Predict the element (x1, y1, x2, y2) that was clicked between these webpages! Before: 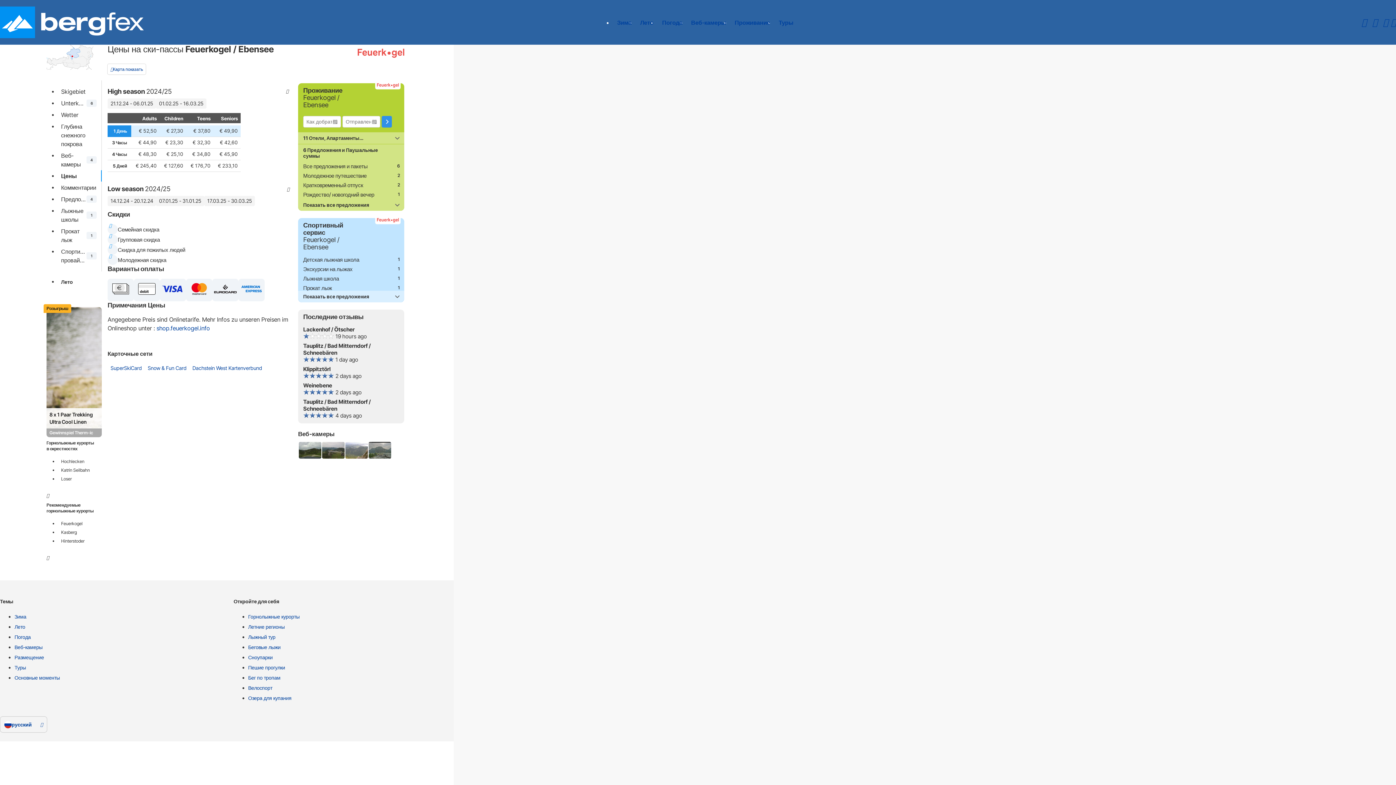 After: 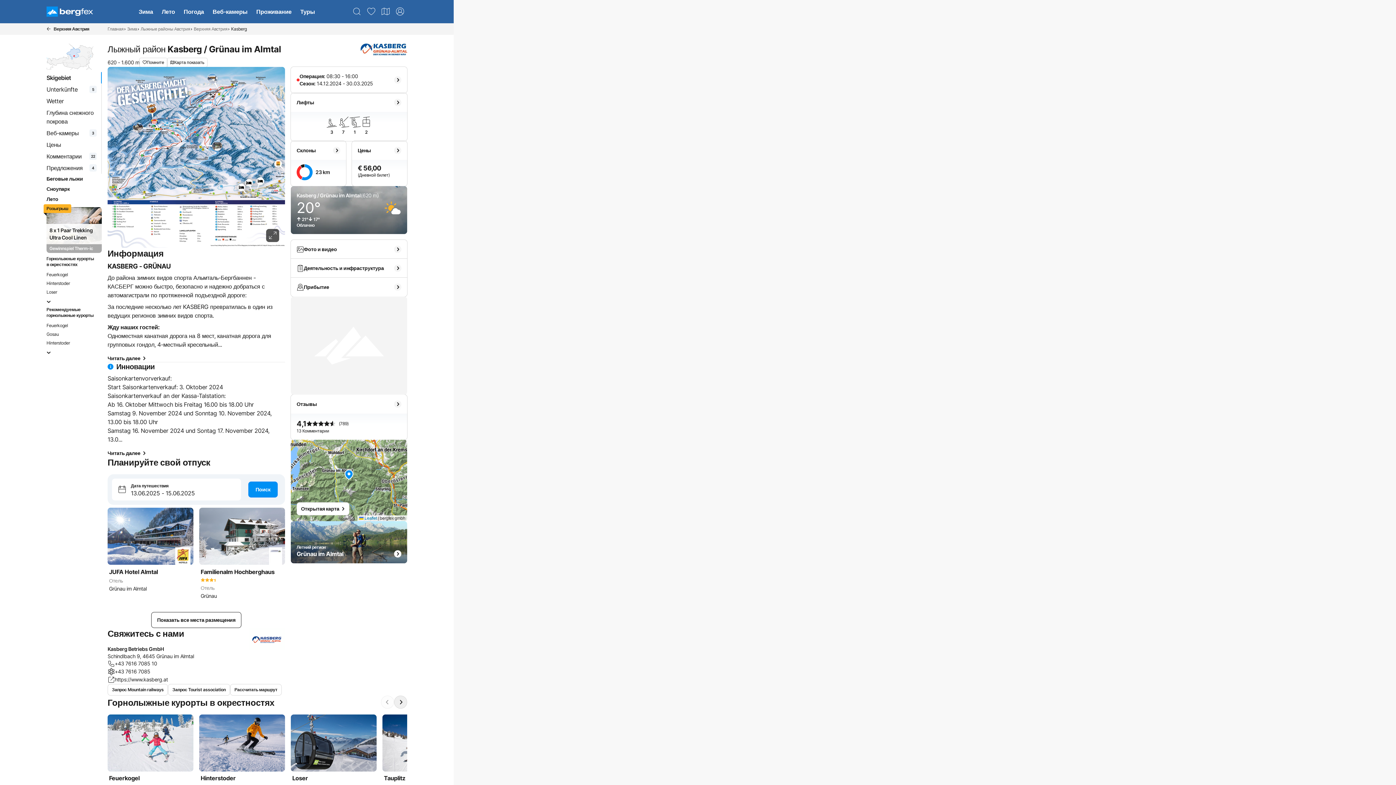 Action: label: Kasberg bbox: (61, 529, 96, 535)